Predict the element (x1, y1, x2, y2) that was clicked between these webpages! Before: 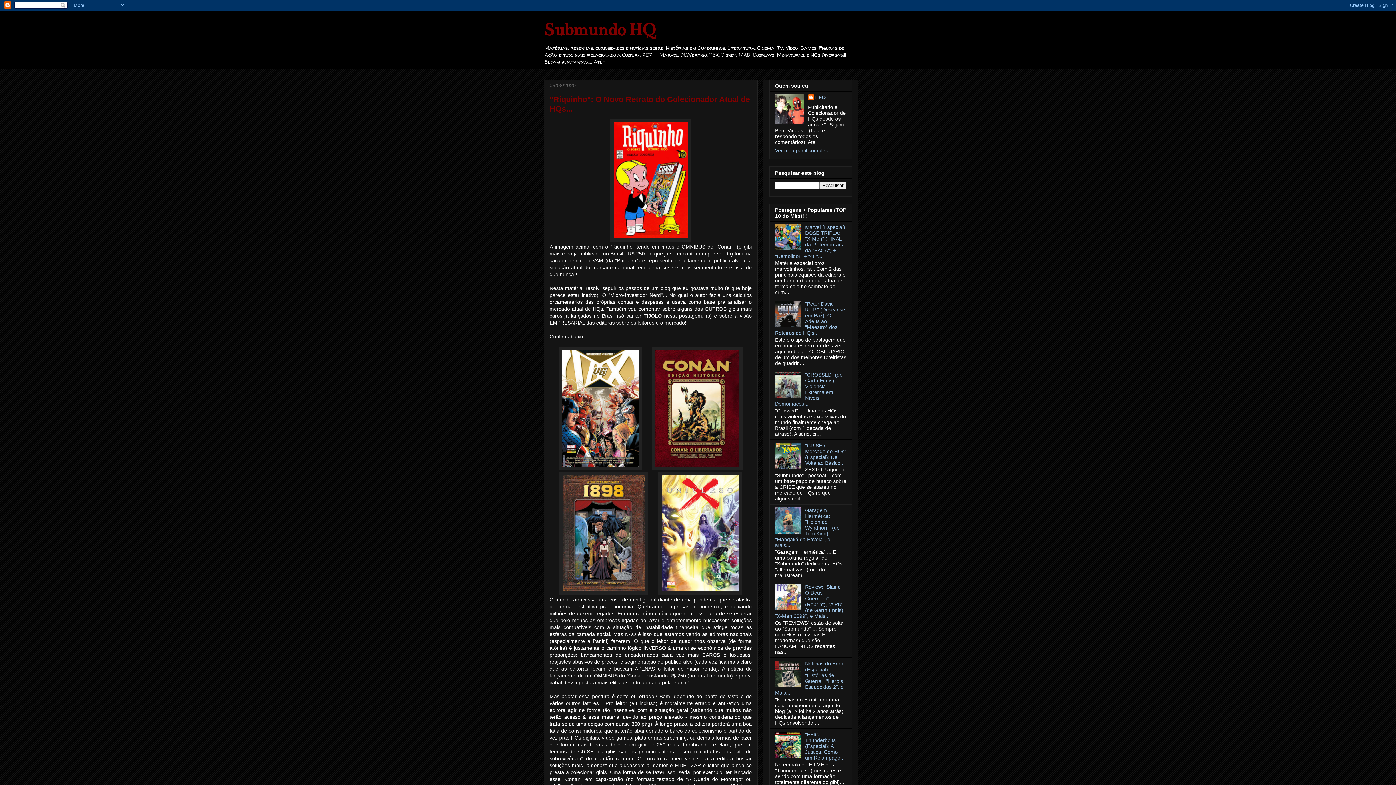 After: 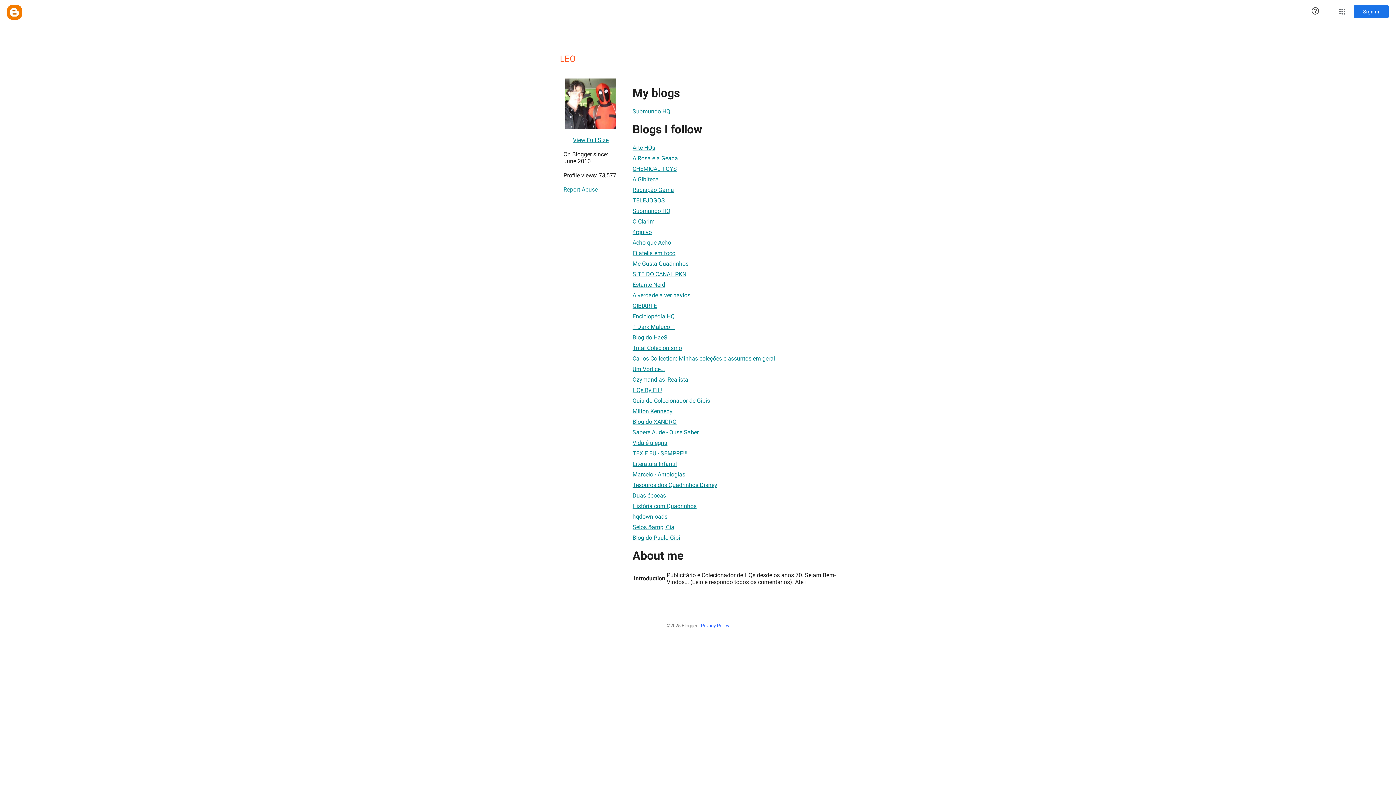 Action: bbox: (808, 94, 826, 101) label: LEO